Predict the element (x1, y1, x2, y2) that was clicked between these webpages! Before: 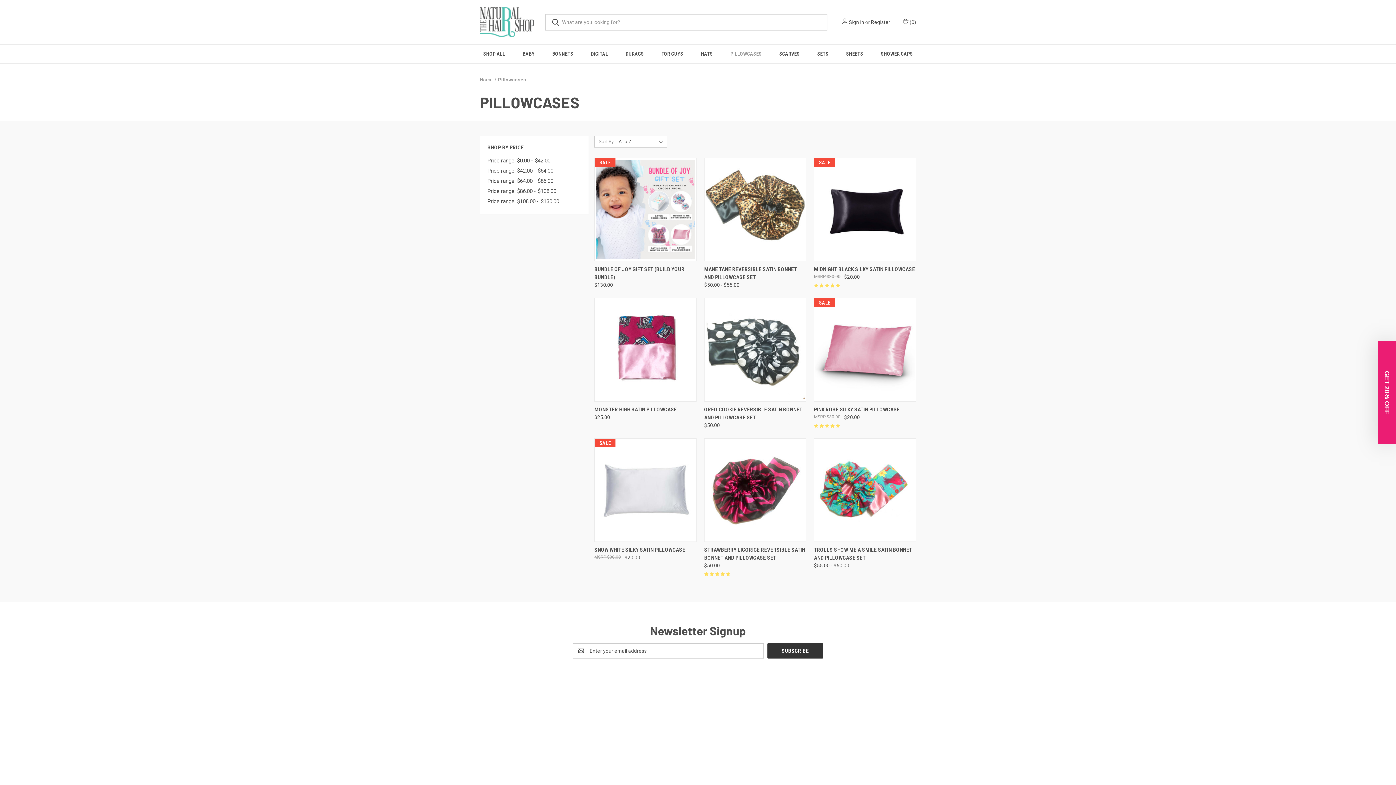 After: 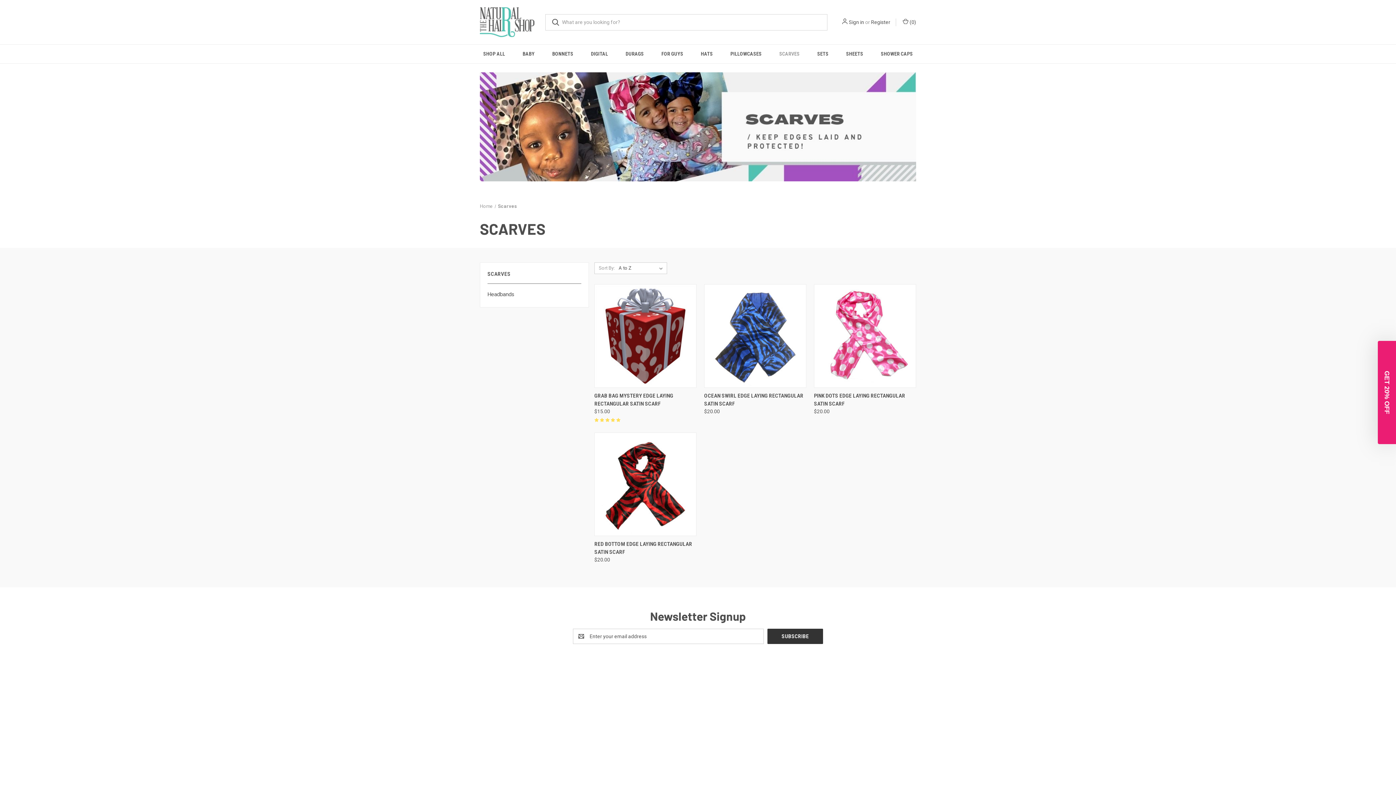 Action: label: Scarves bbox: (770, 44, 808, 63)